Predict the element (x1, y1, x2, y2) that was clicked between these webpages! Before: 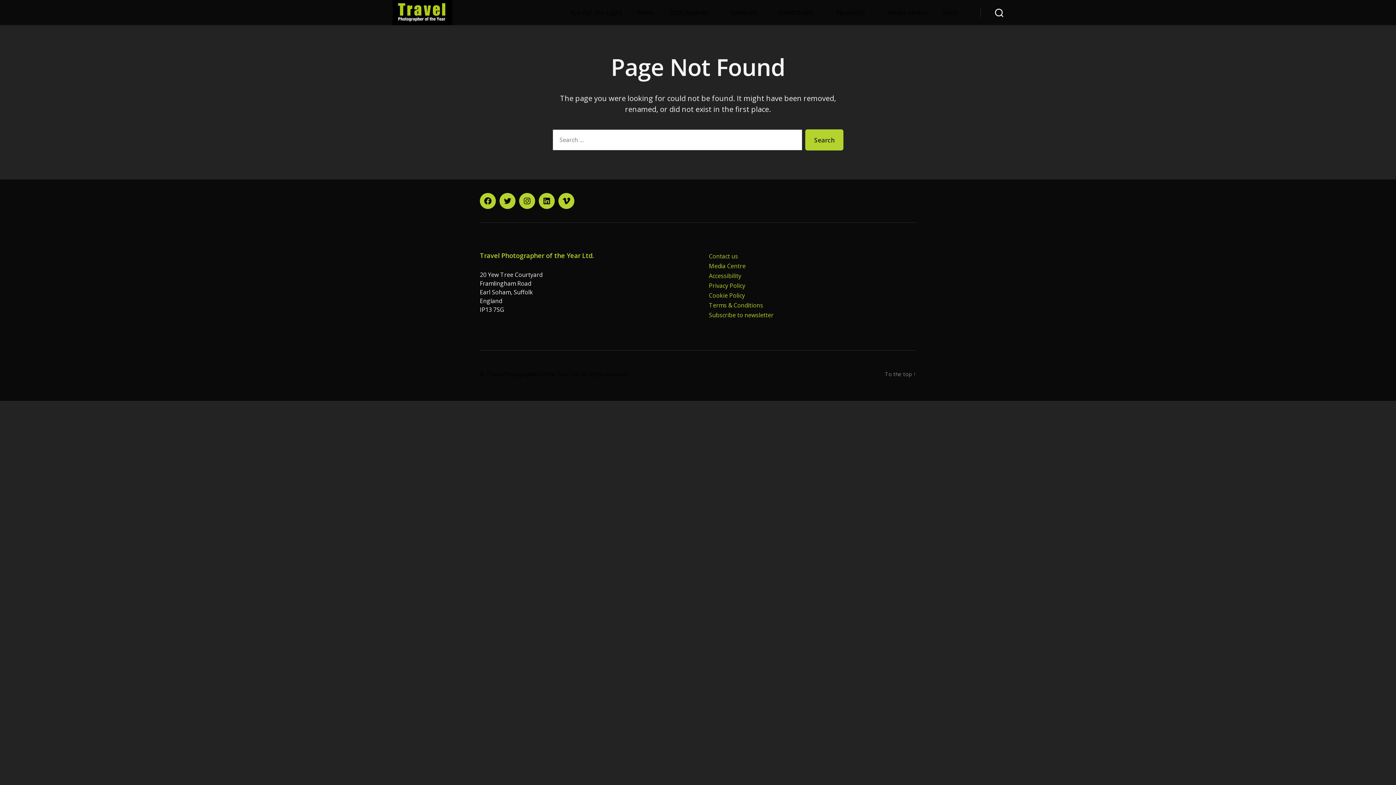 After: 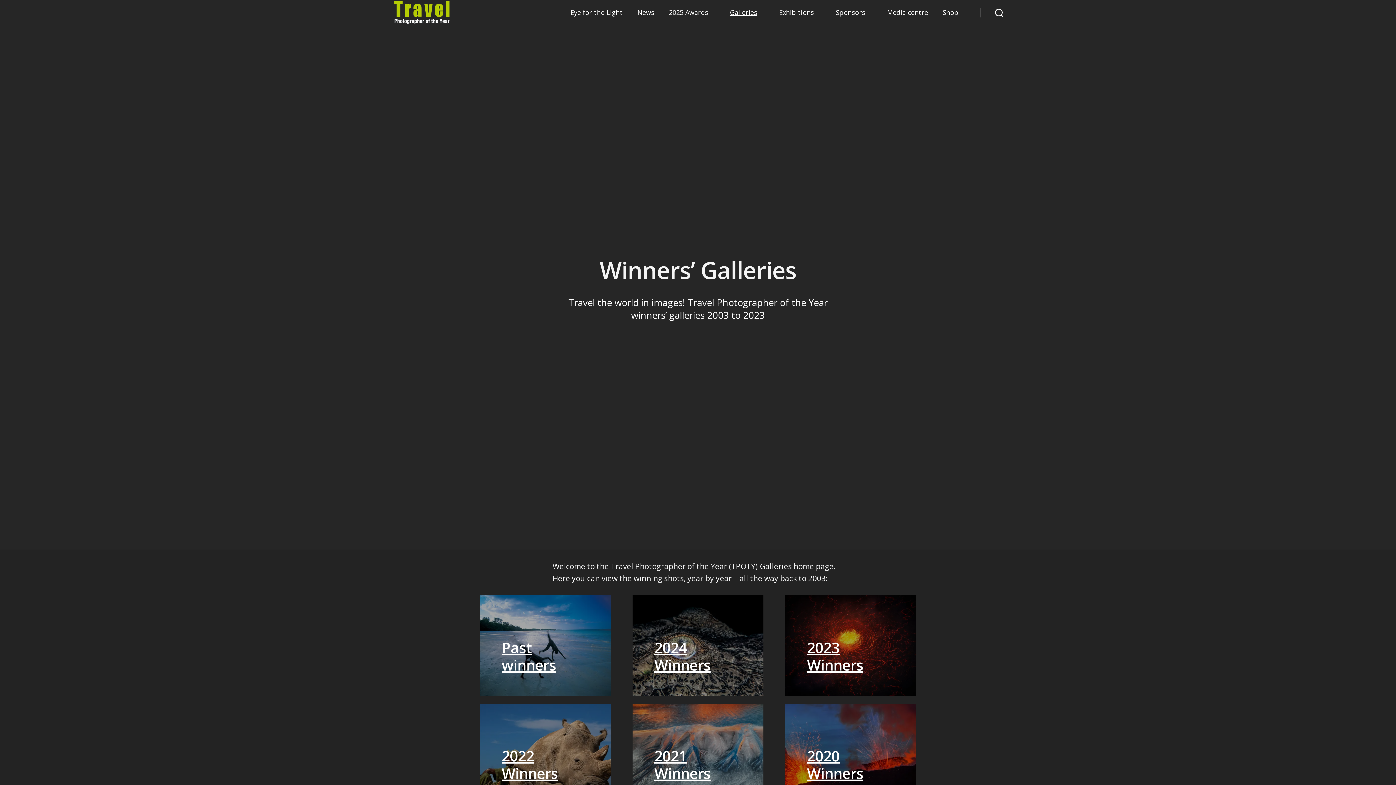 Action: label: Galleries bbox: (730, 8, 764, 16)